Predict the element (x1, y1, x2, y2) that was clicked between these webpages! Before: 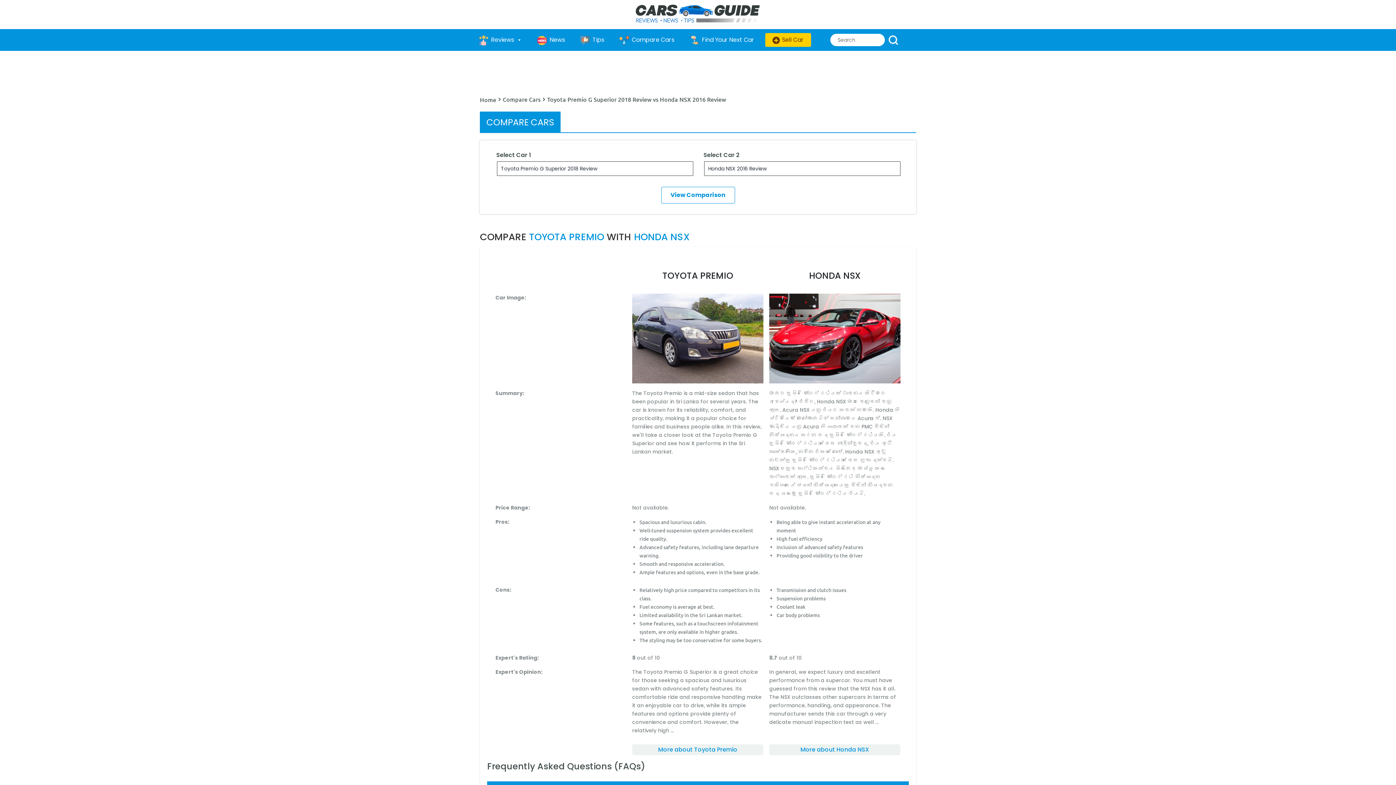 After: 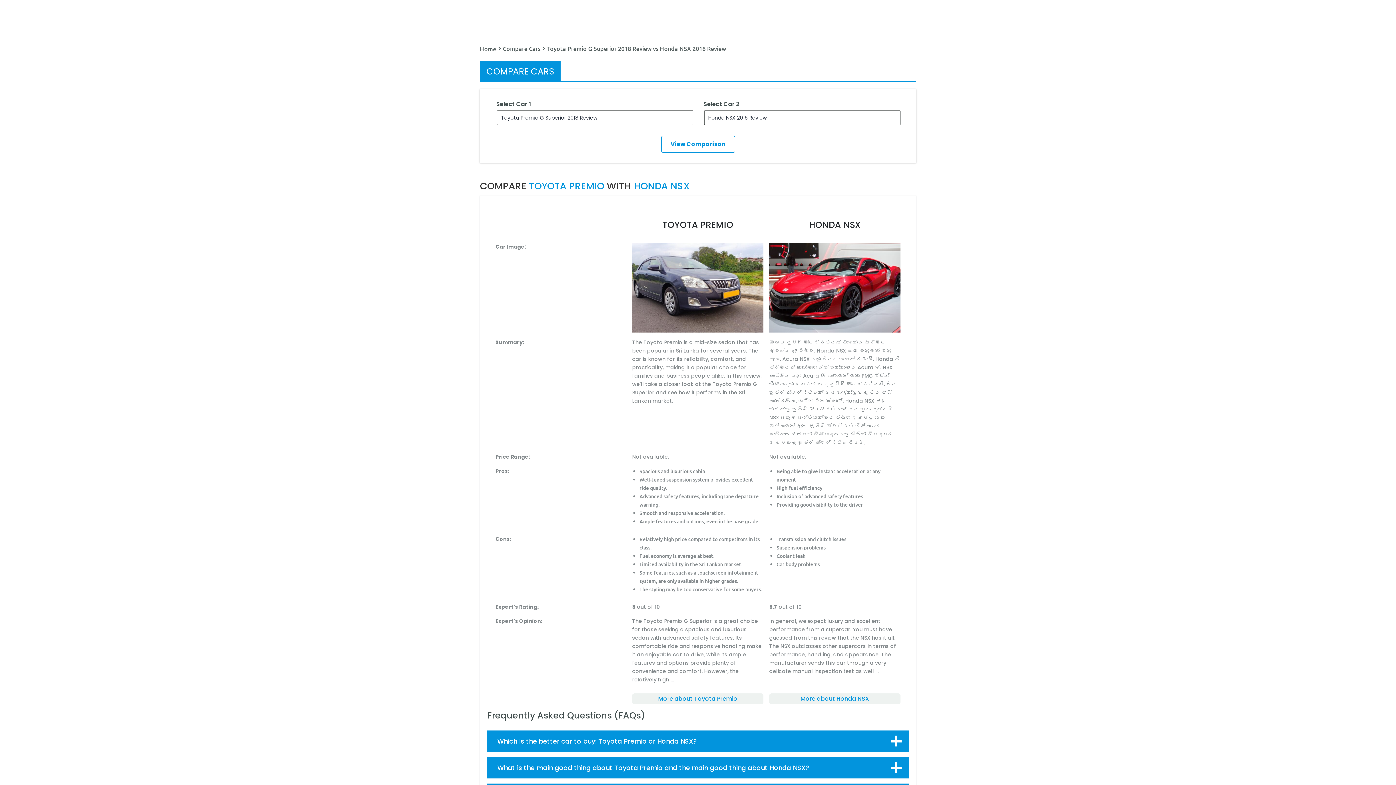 Action: label: View Comparison bbox: (661, 186, 735, 203)